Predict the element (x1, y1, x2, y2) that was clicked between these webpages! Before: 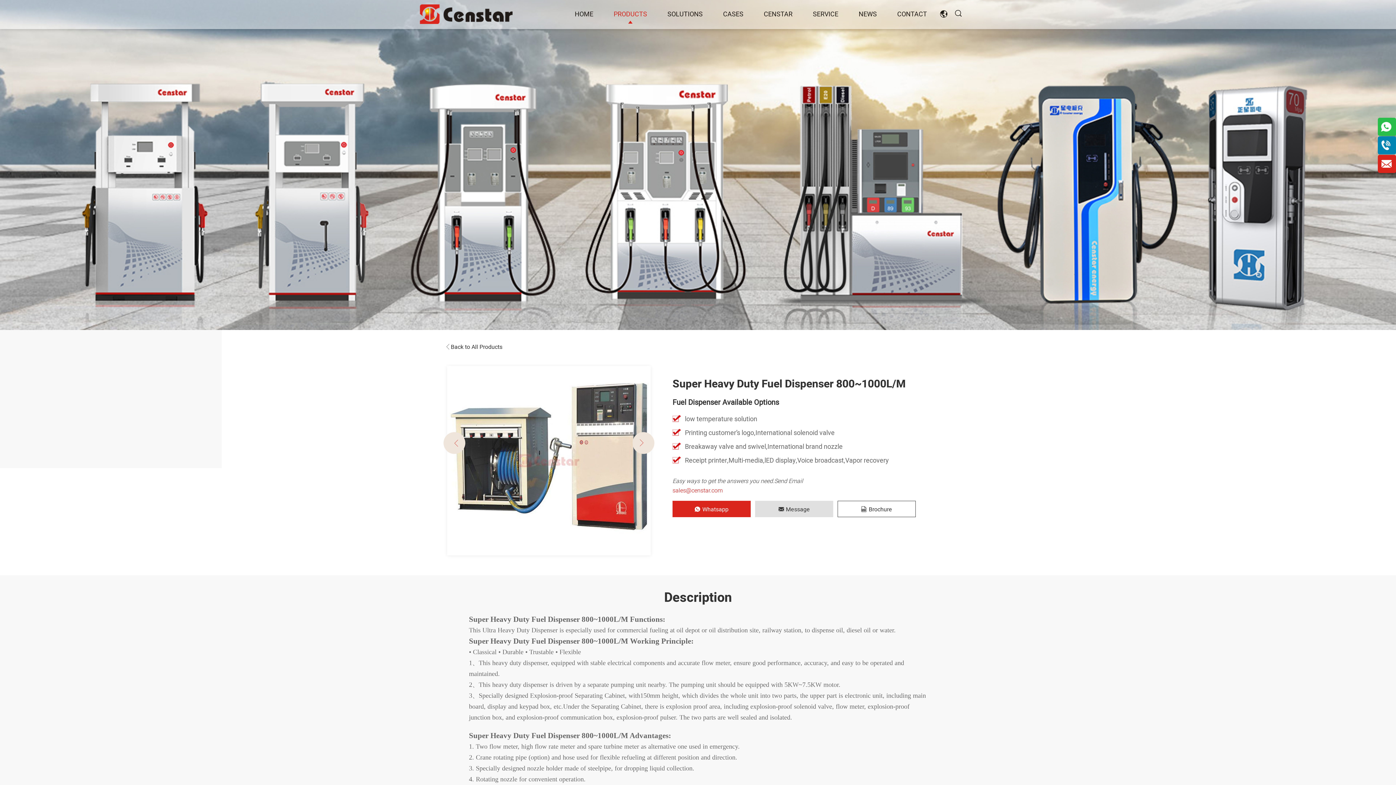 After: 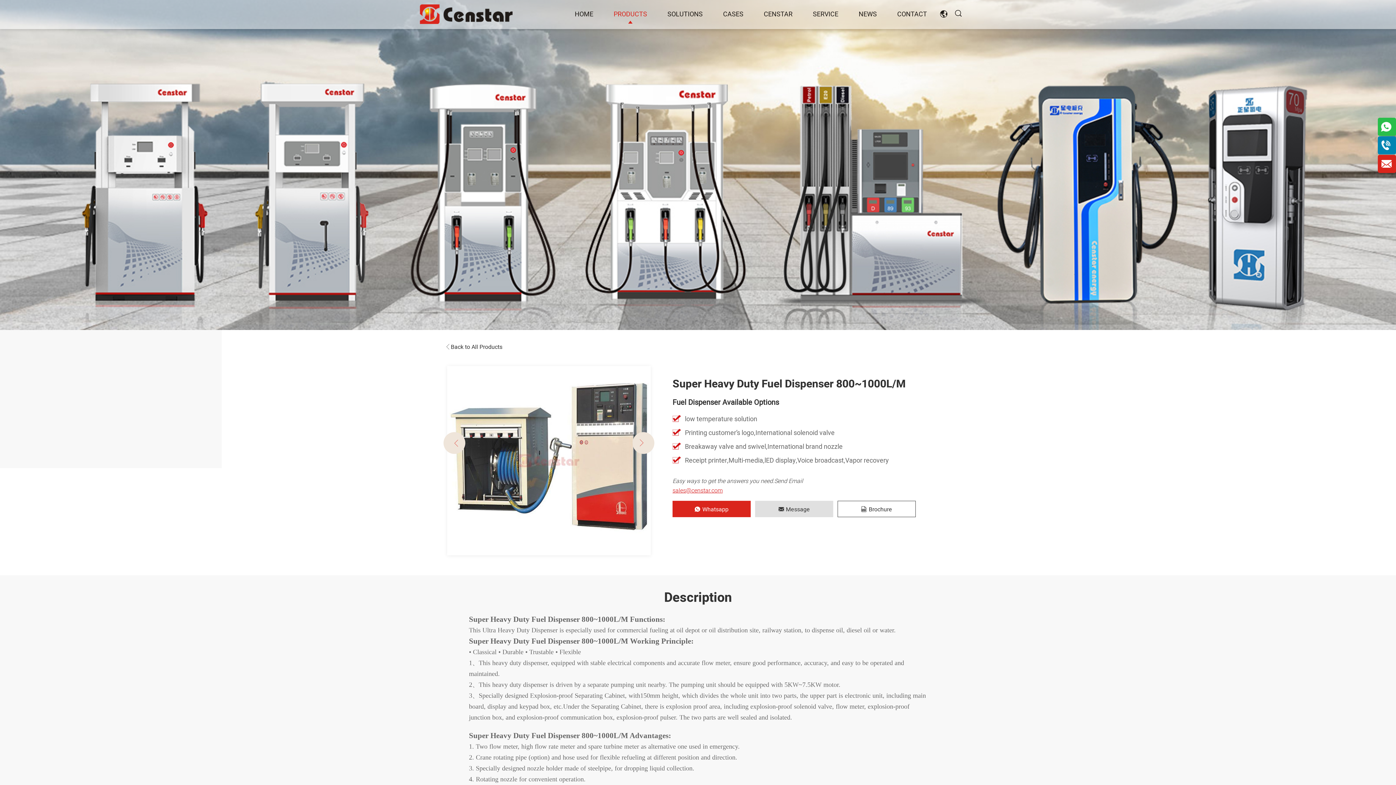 Action: label: sales@censtar.com bbox: (672, 486, 722, 495)